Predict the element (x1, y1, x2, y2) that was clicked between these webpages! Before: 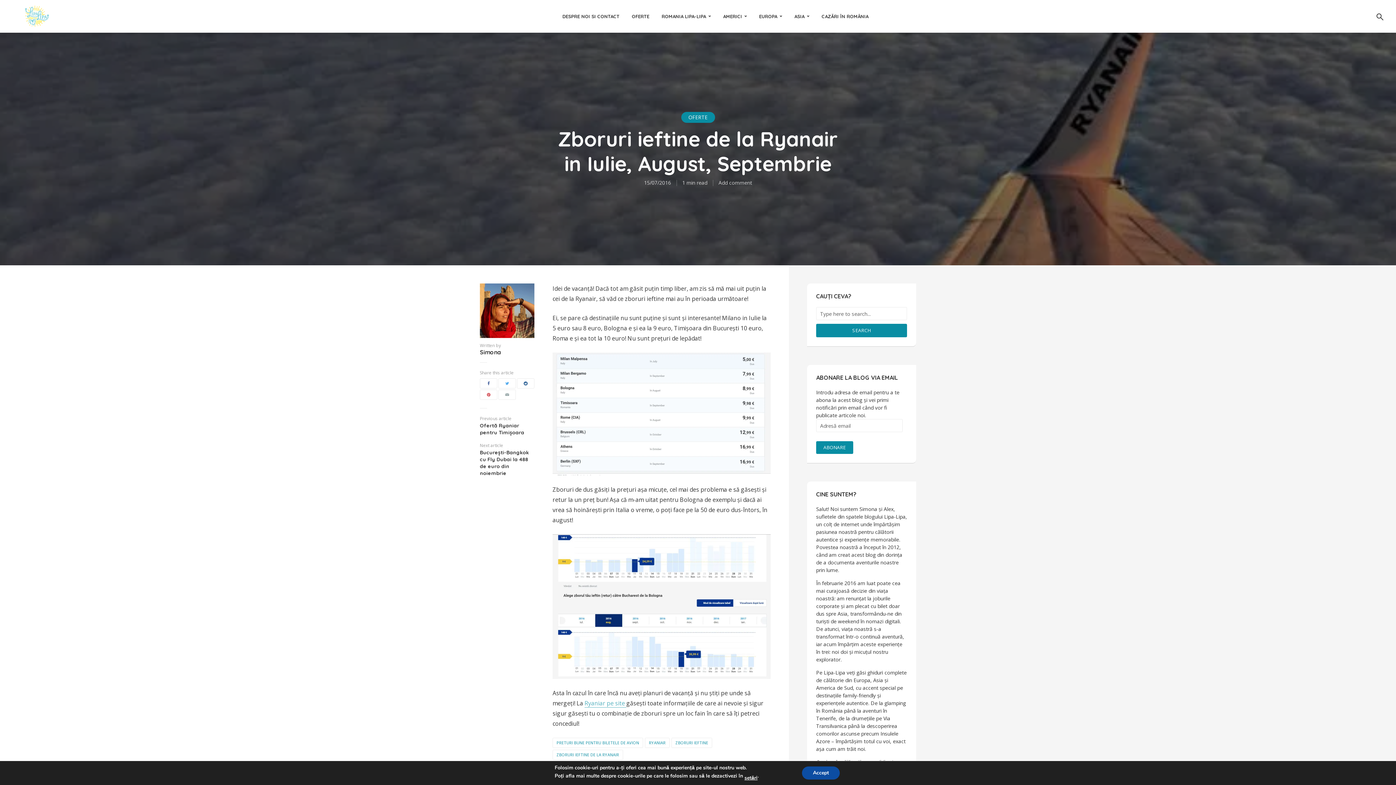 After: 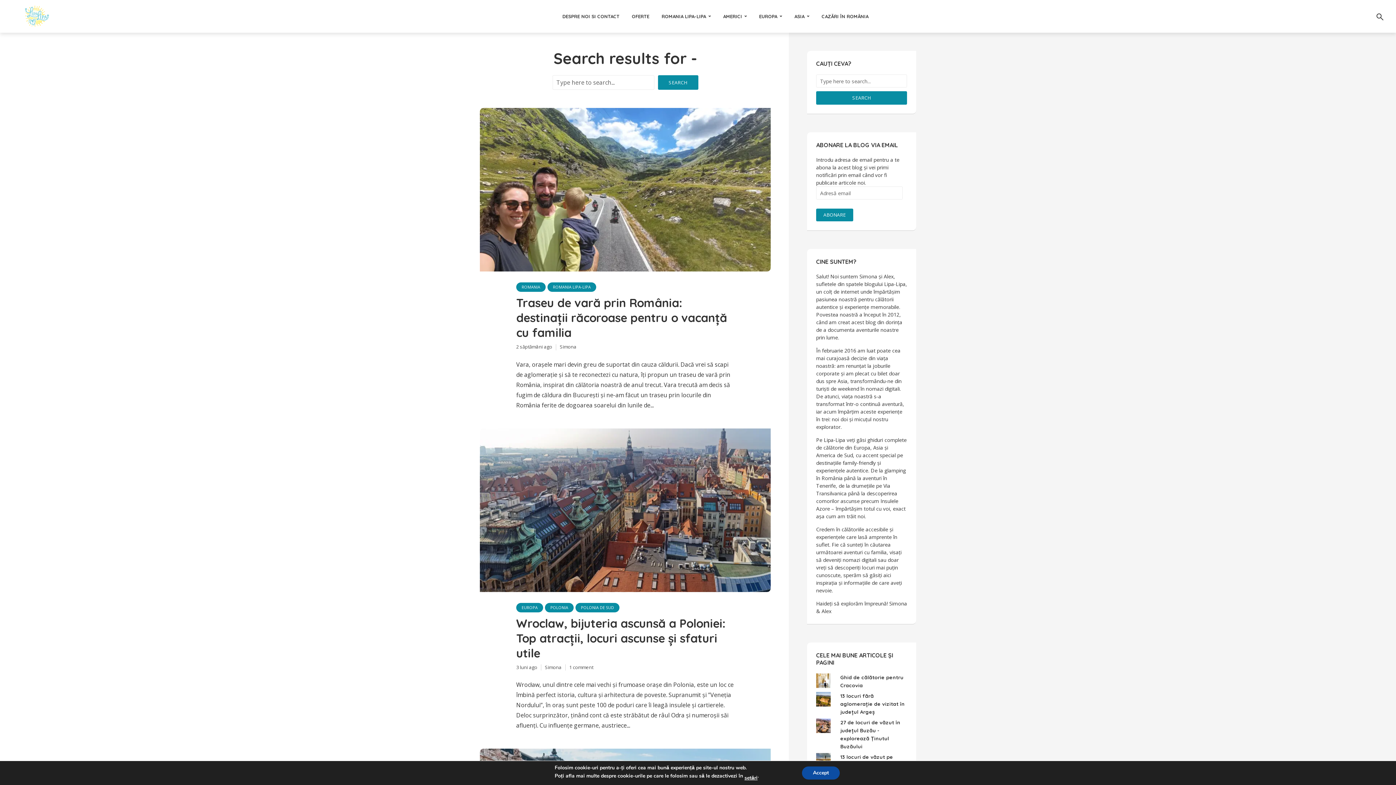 Action: label: SEARCH bbox: (816, 324, 907, 337)